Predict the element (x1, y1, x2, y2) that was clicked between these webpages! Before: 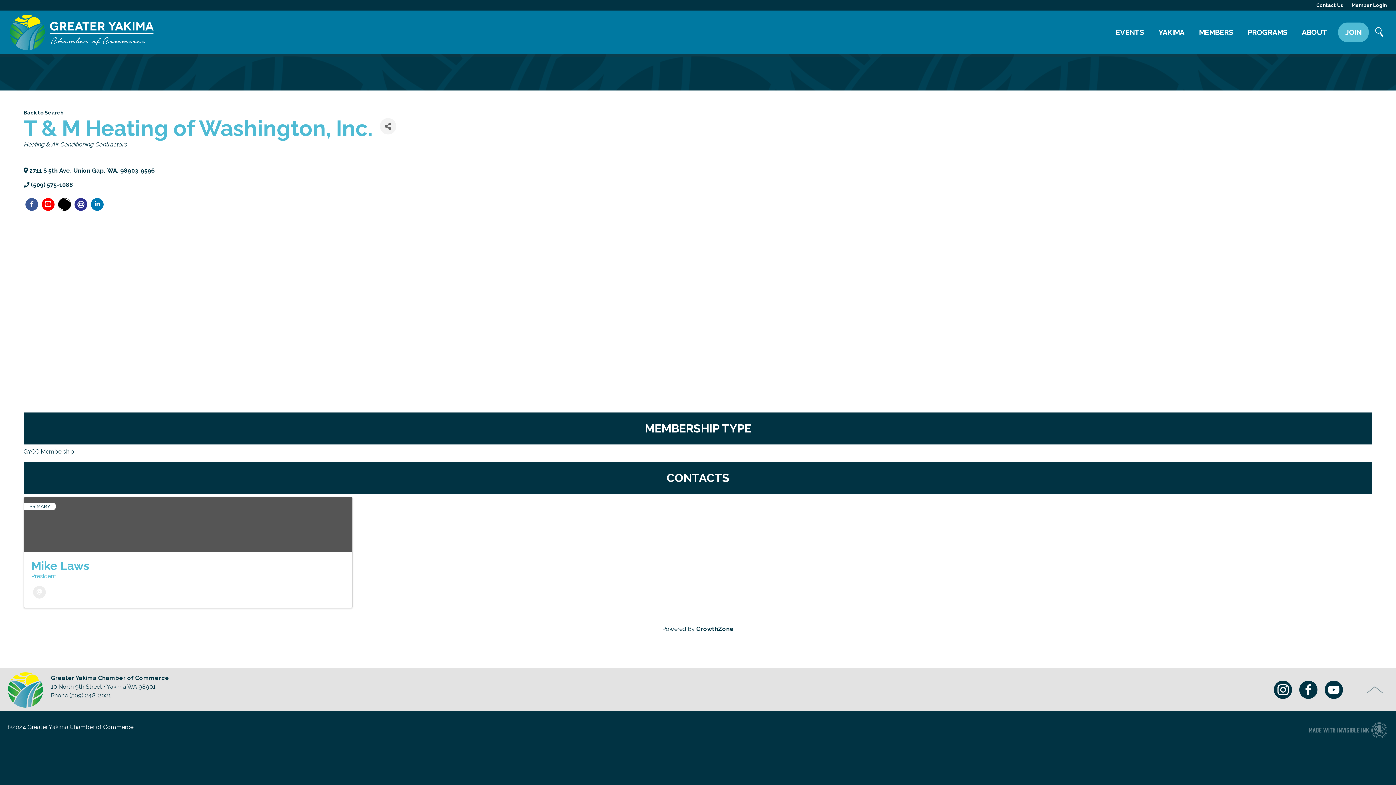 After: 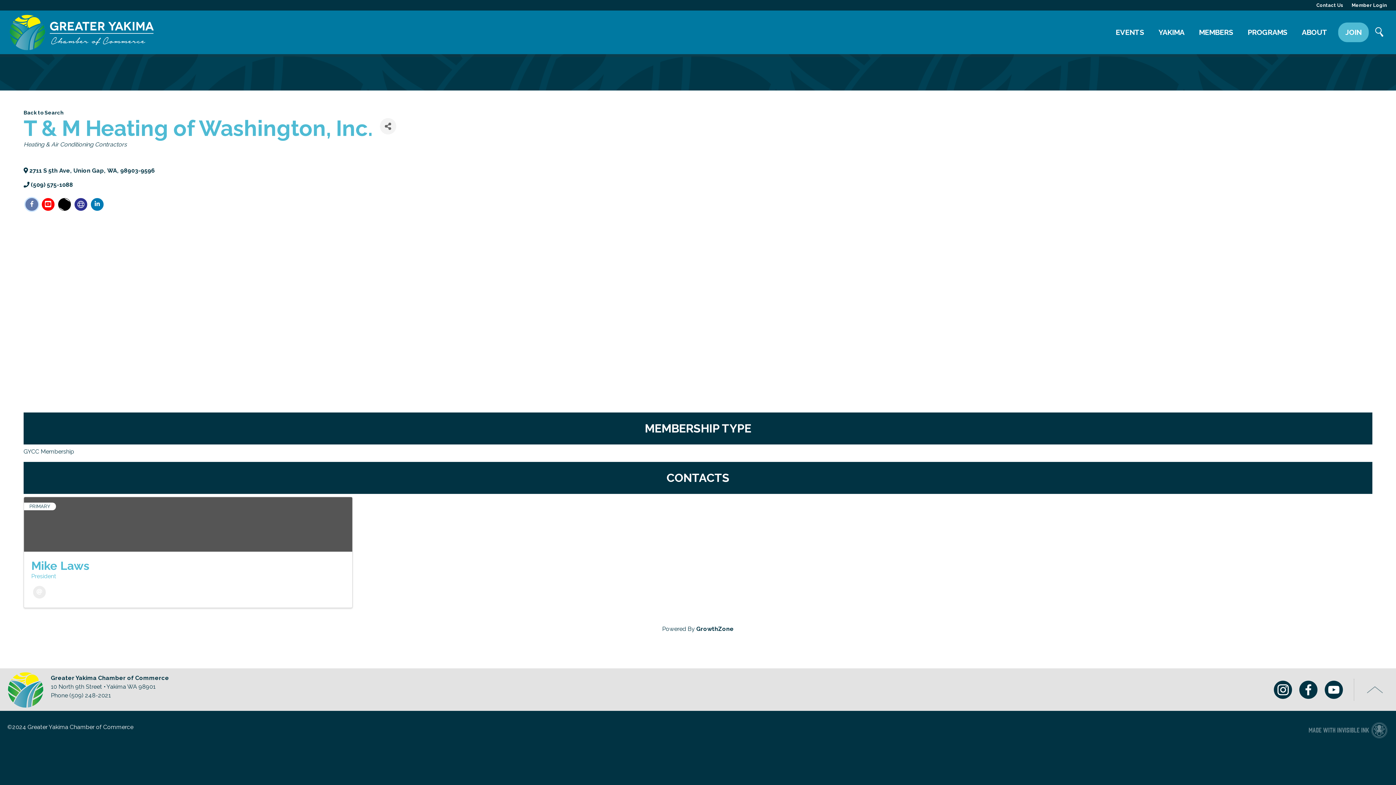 Action: bbox: (25, 198, 38, 210) label: facebook